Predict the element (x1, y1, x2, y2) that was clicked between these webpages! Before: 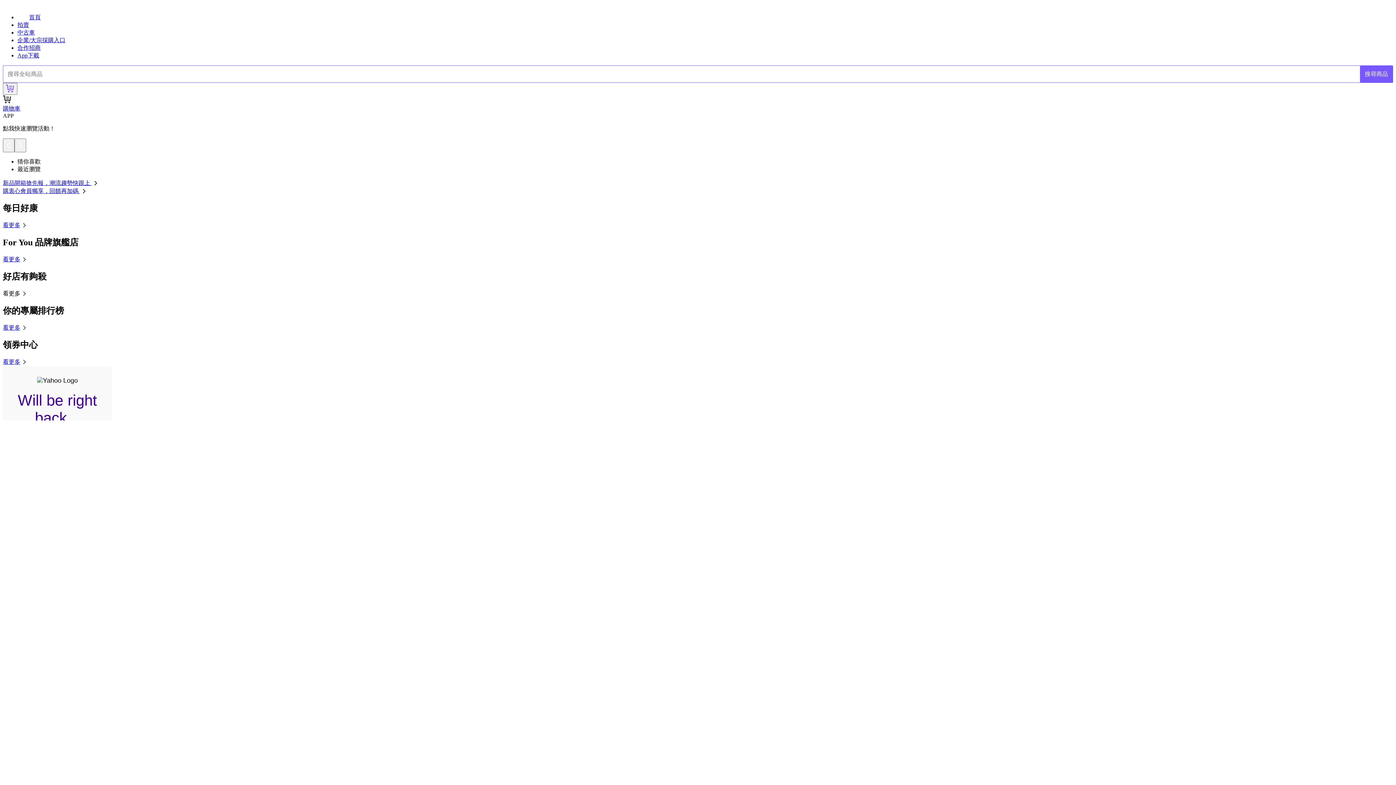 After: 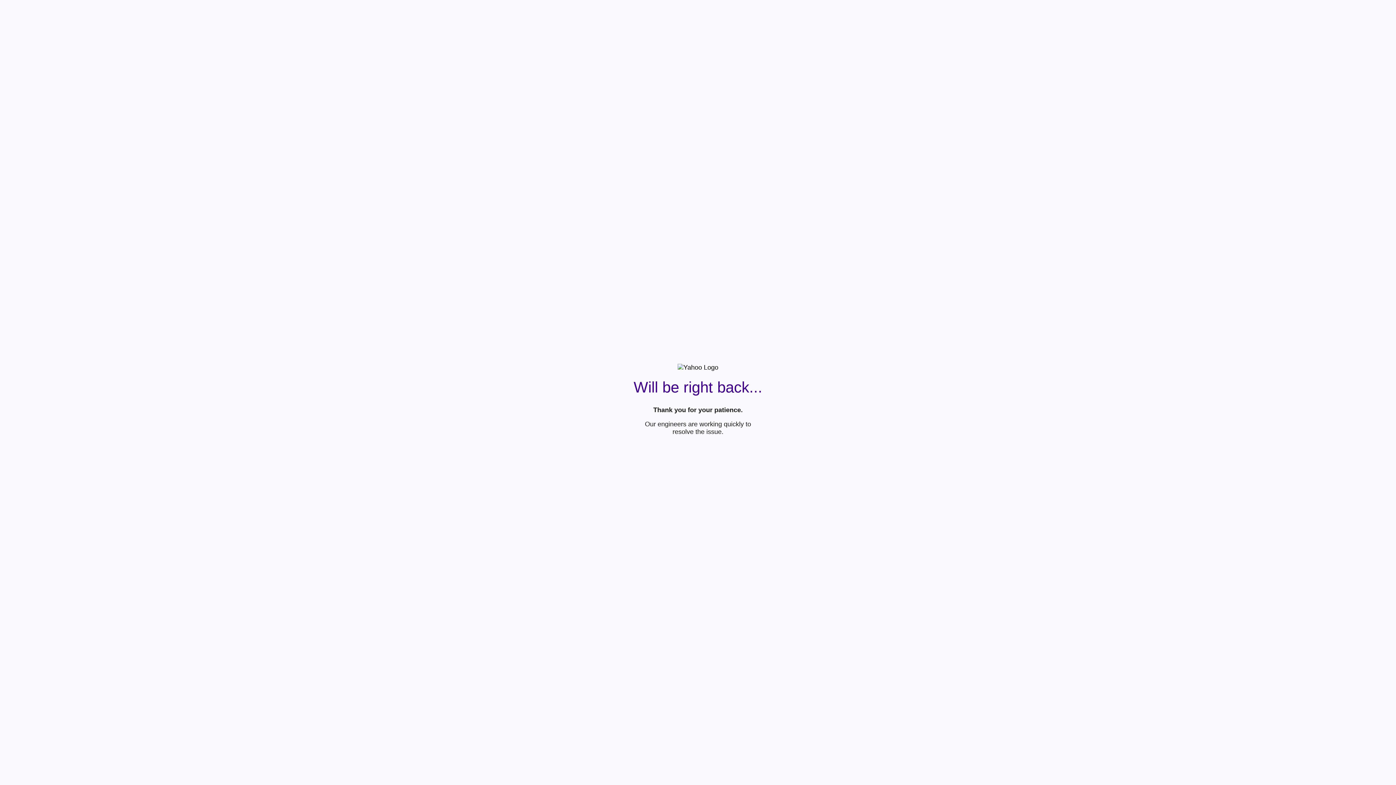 Action: bbox: (2, 324, 28, 330) label: 看更多